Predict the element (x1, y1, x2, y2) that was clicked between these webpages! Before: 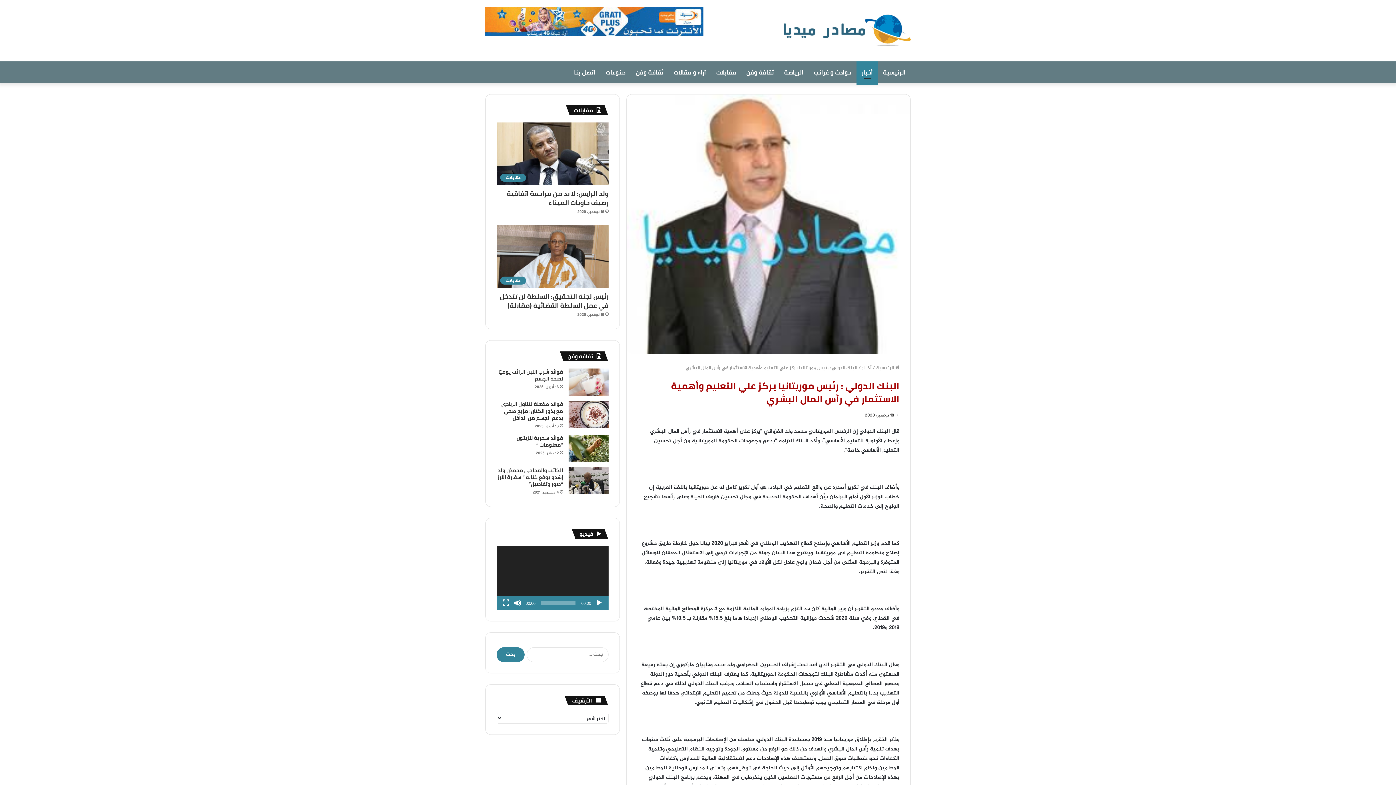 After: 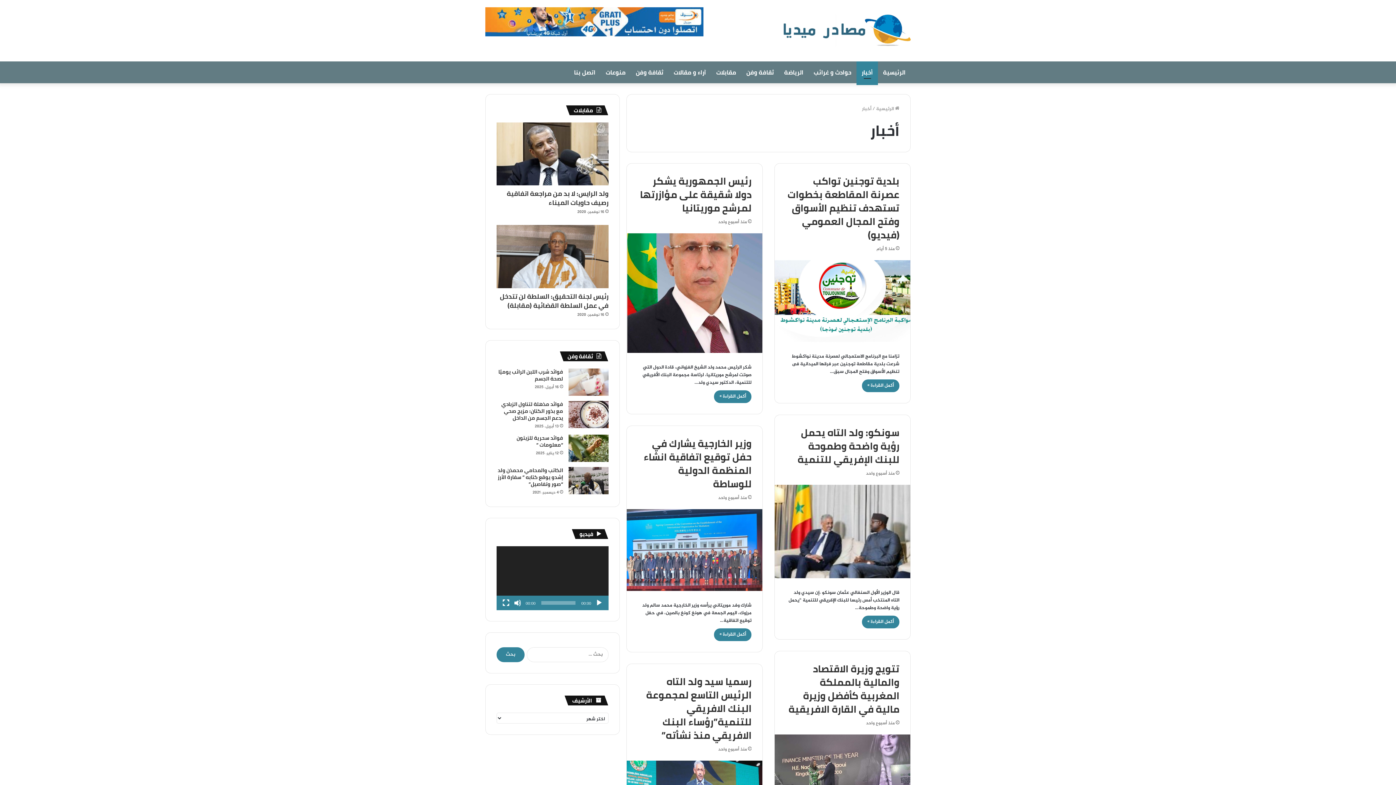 Action: label: أخبار bbox: (856, 61, 878, 83)